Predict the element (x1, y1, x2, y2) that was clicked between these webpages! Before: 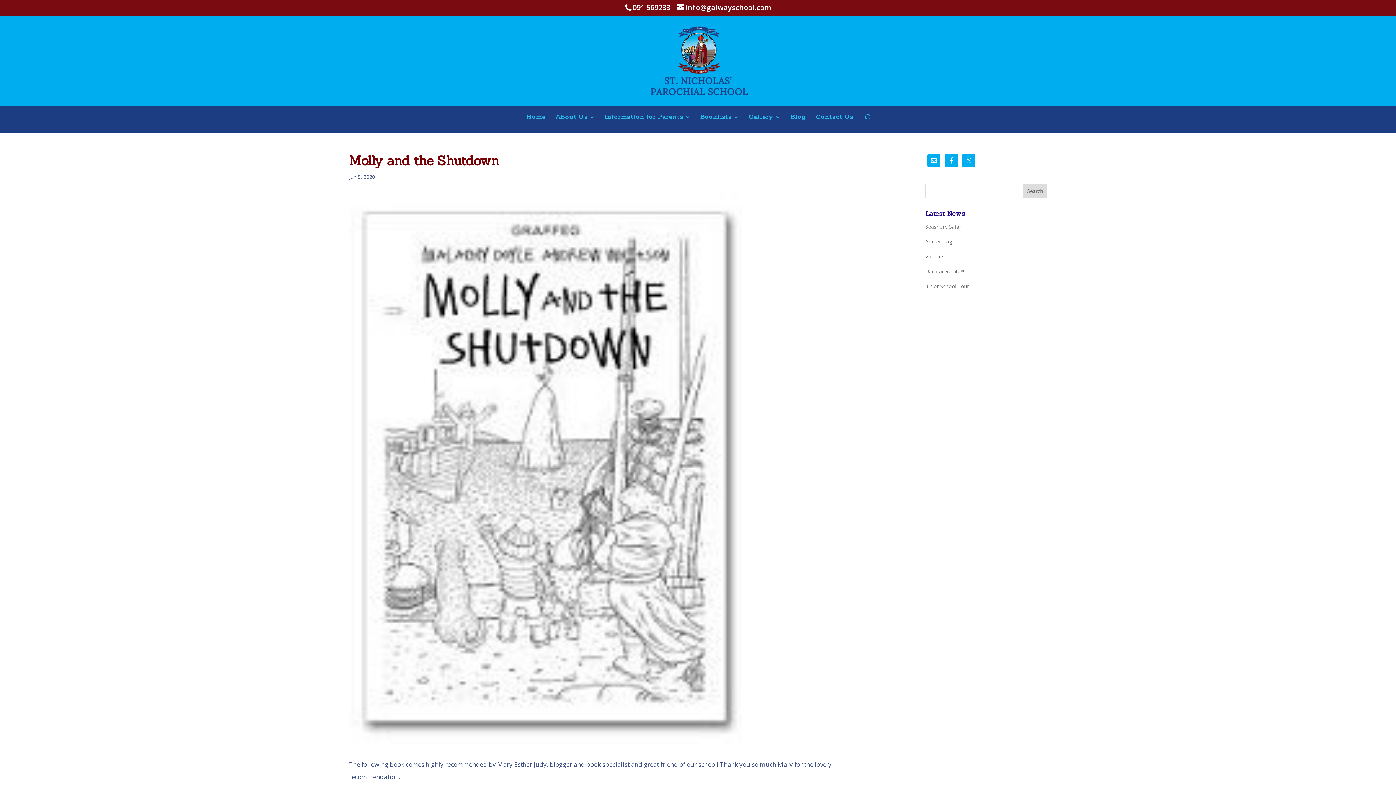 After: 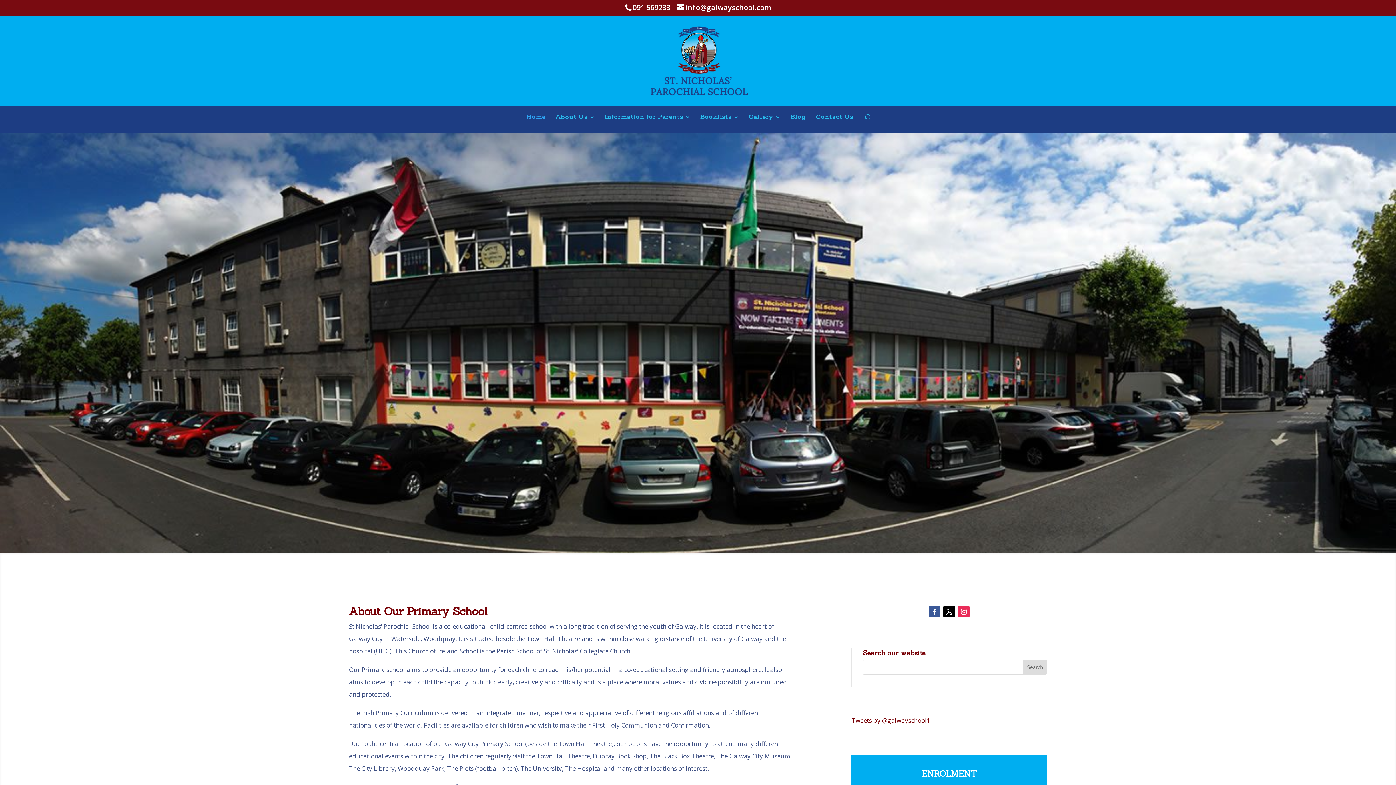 Action: bbox: (526, 114, 545, 133) label: Home